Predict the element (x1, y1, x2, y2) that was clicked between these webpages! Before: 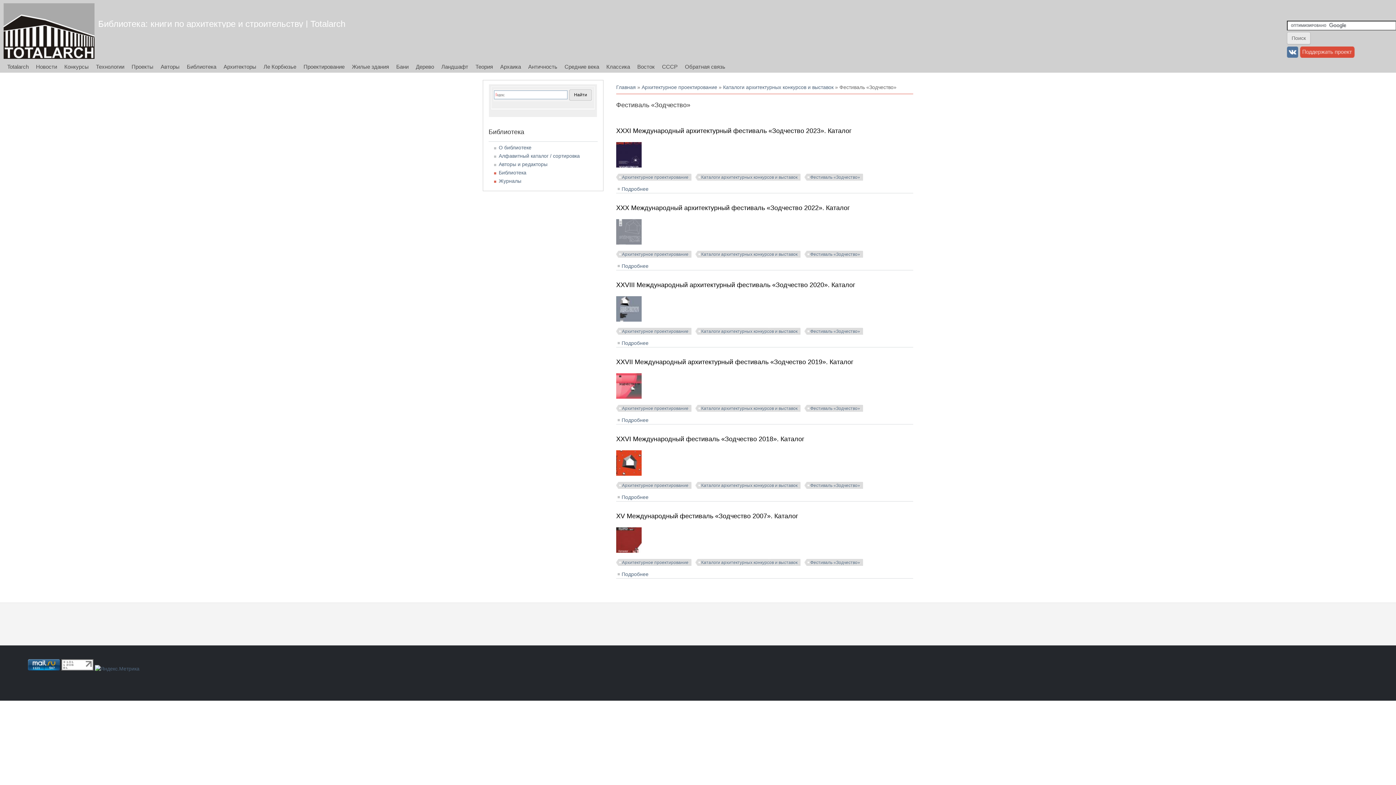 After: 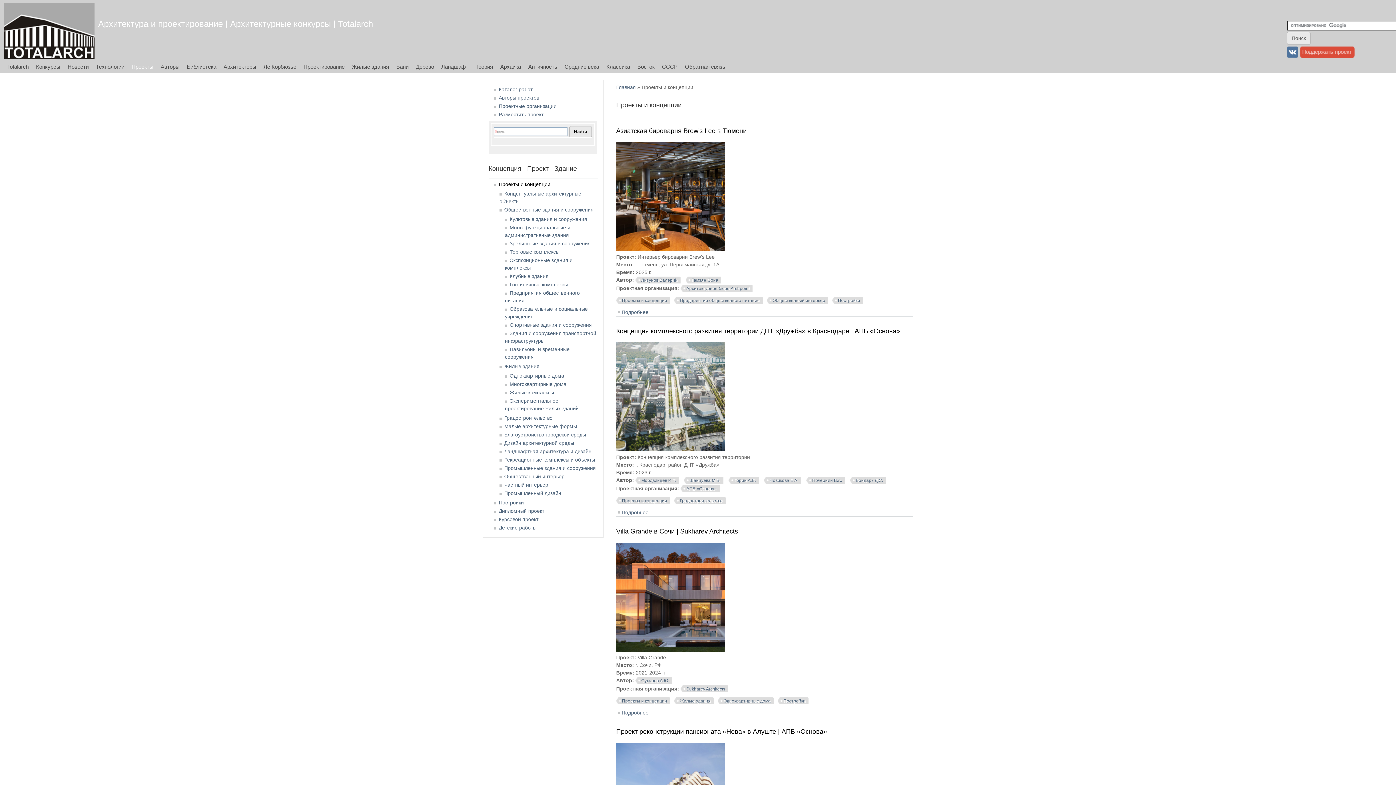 Action: bbox: (128, 60, 157, 72) label: Проекты